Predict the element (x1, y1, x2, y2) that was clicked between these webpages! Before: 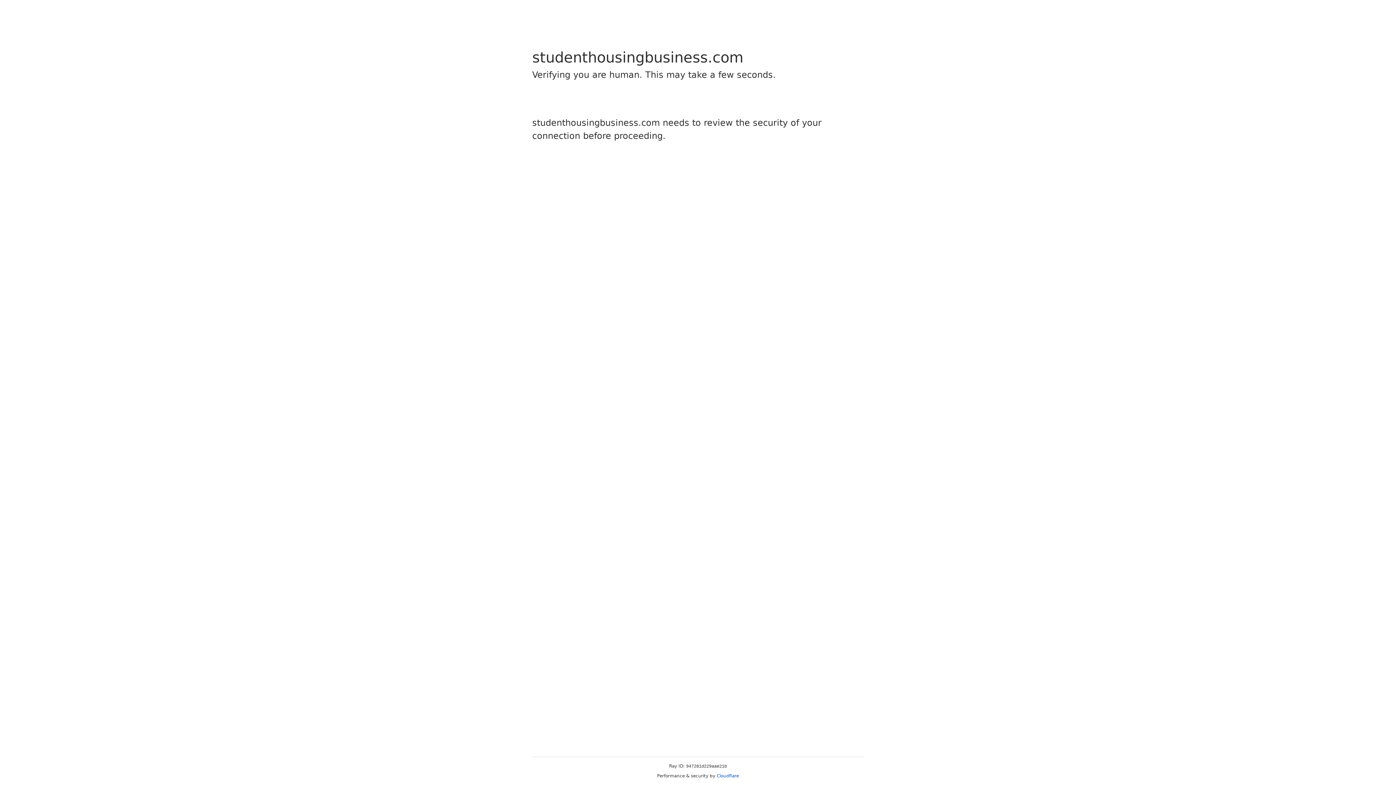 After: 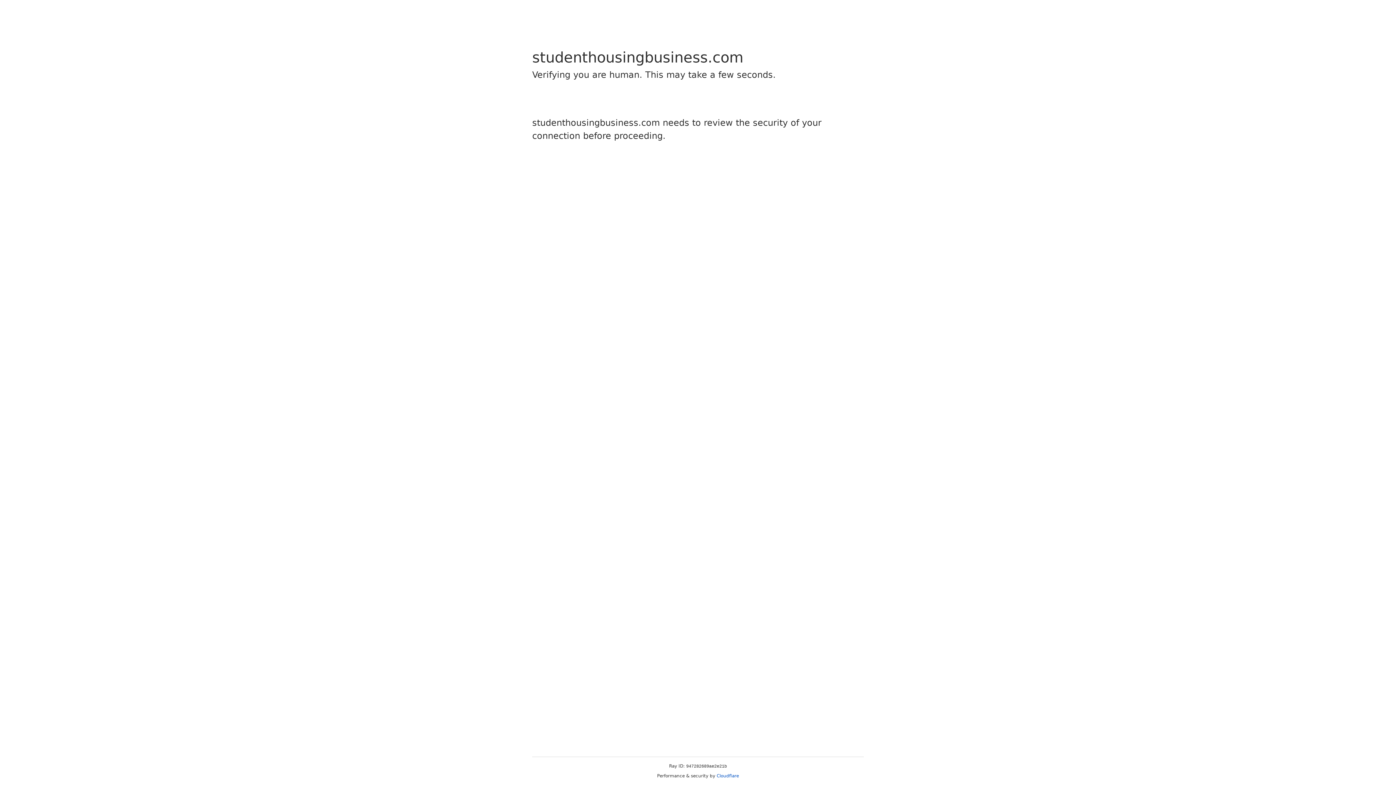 Action: label: Cloudflare bbox: (716, 773, 739, 778)